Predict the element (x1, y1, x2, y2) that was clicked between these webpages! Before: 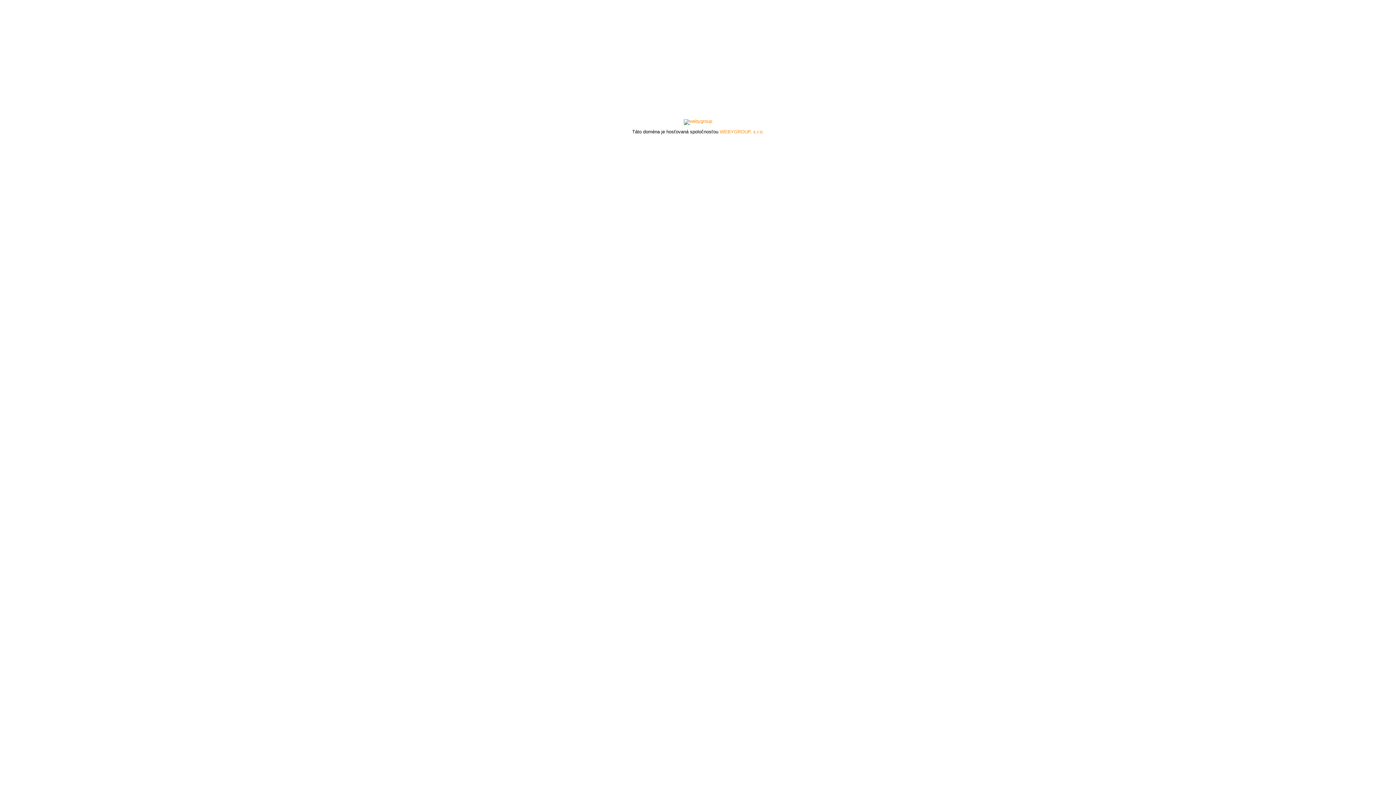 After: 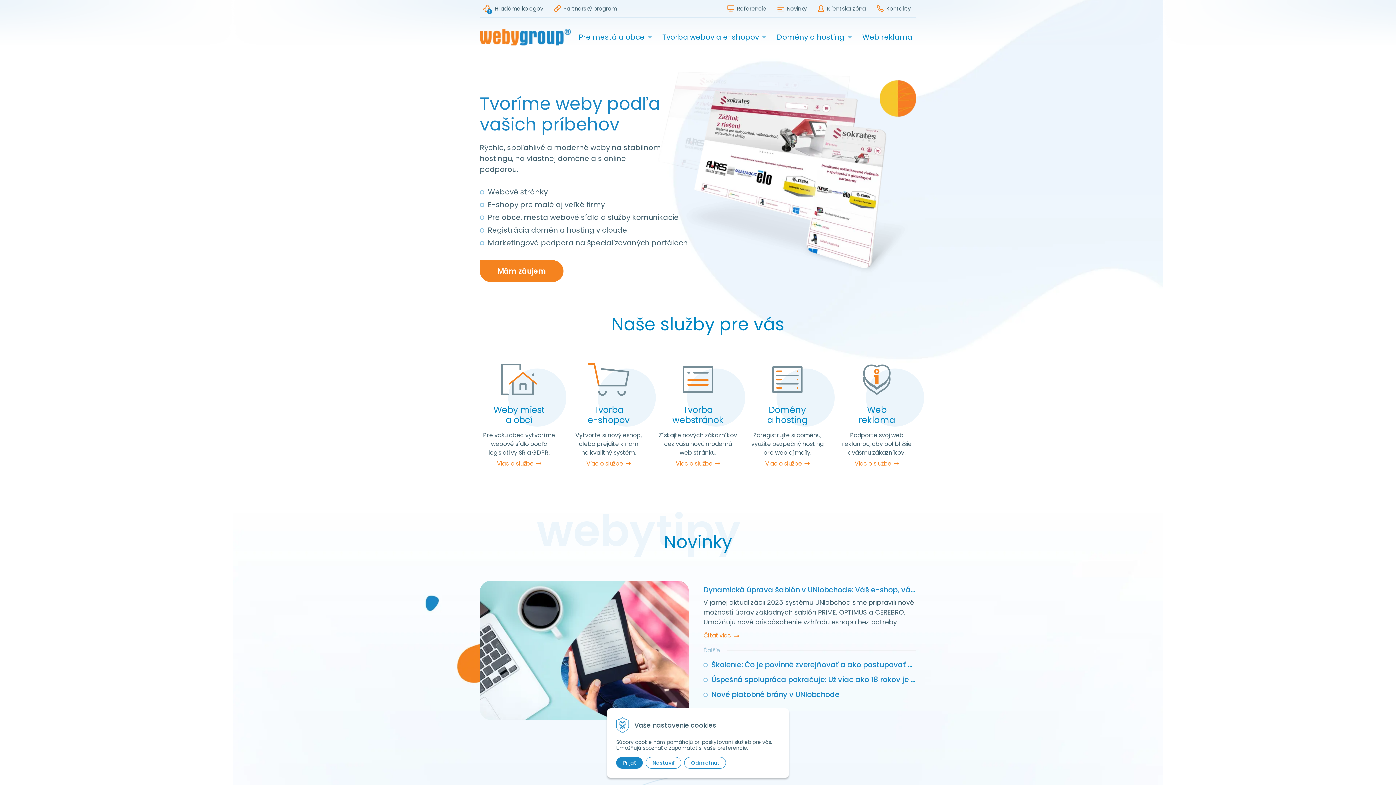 Action: bbox: (684, 118, 712, 123)